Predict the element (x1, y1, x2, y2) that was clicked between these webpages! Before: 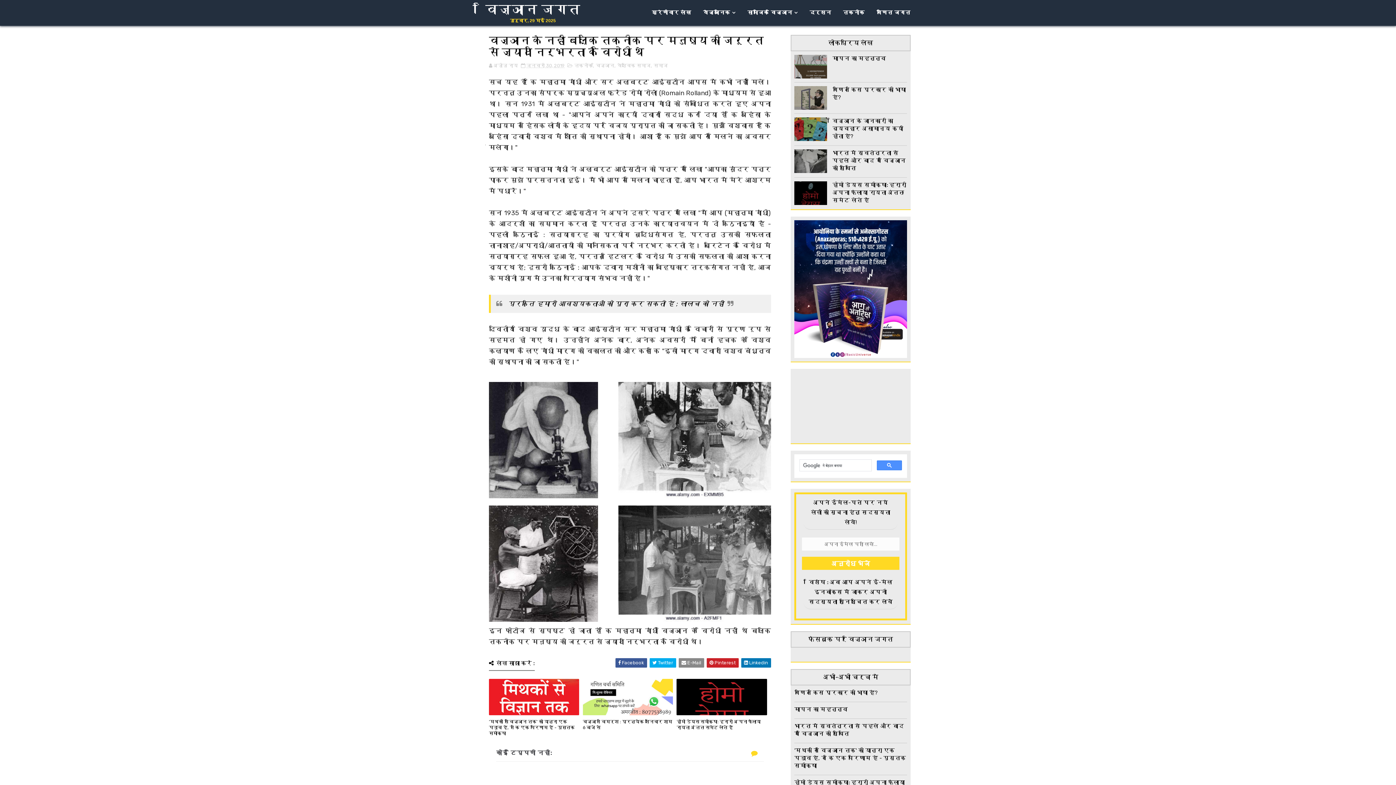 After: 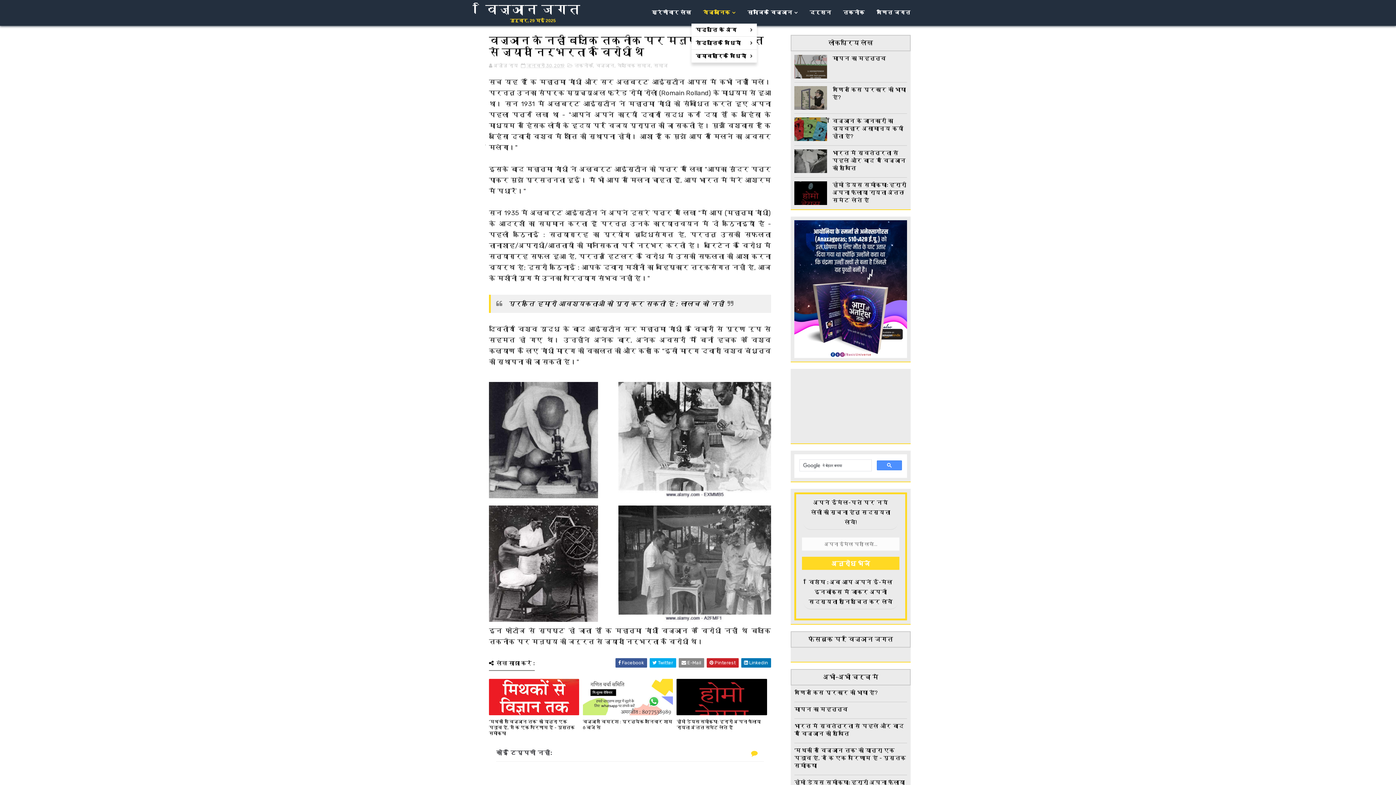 Action: label: वैज्ञानिक bbox: (691, 1, 736, 23)